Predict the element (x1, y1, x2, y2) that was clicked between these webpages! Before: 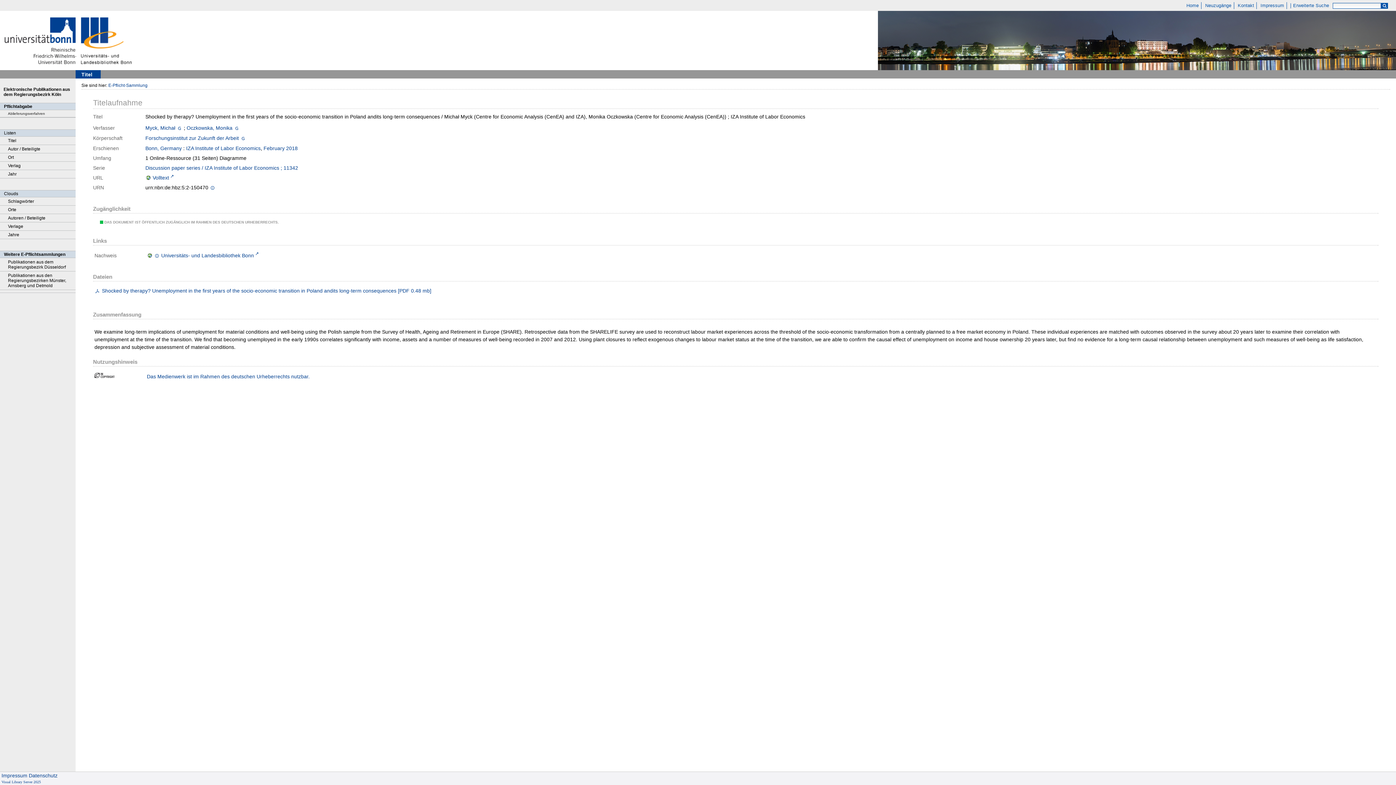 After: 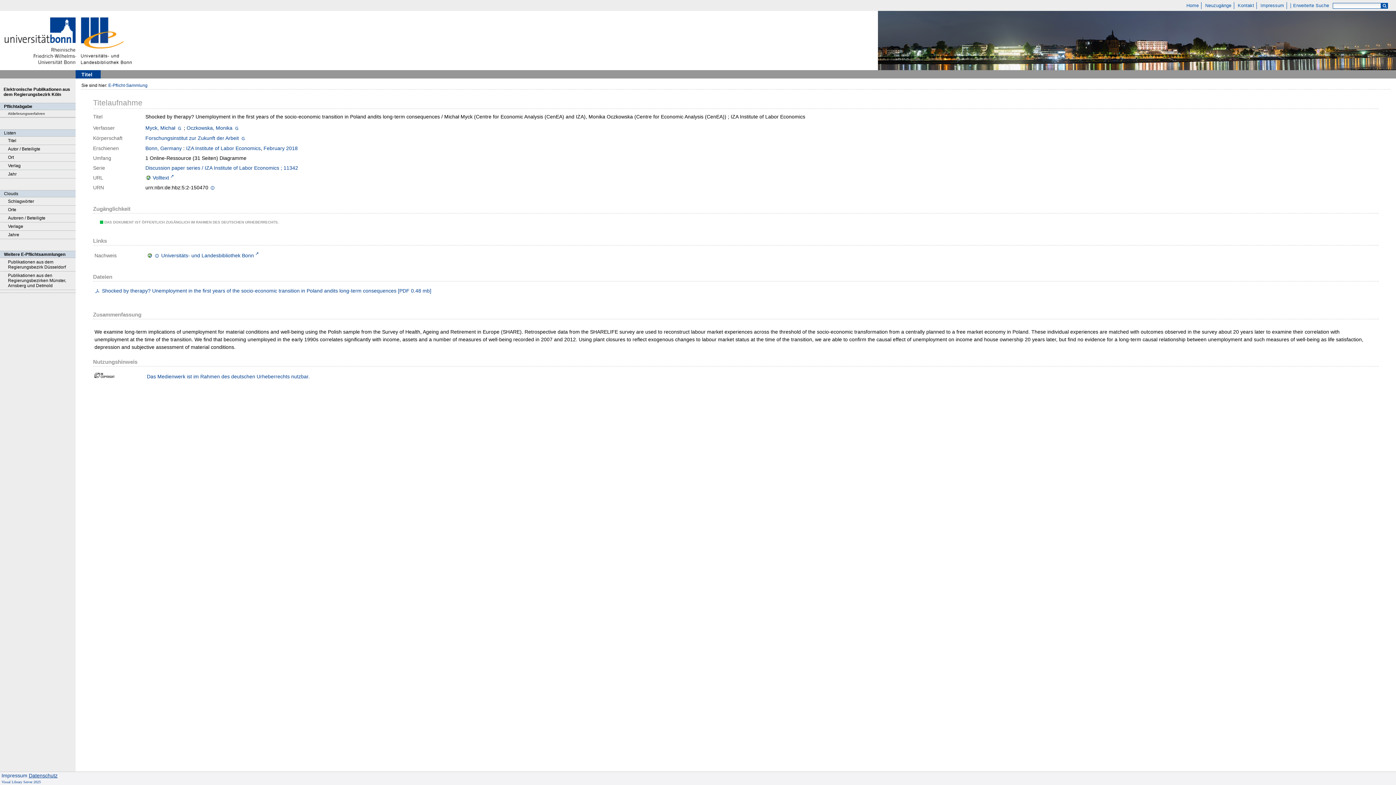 Action: label: Datenschutz bbox: (28, 773, 57, 778)